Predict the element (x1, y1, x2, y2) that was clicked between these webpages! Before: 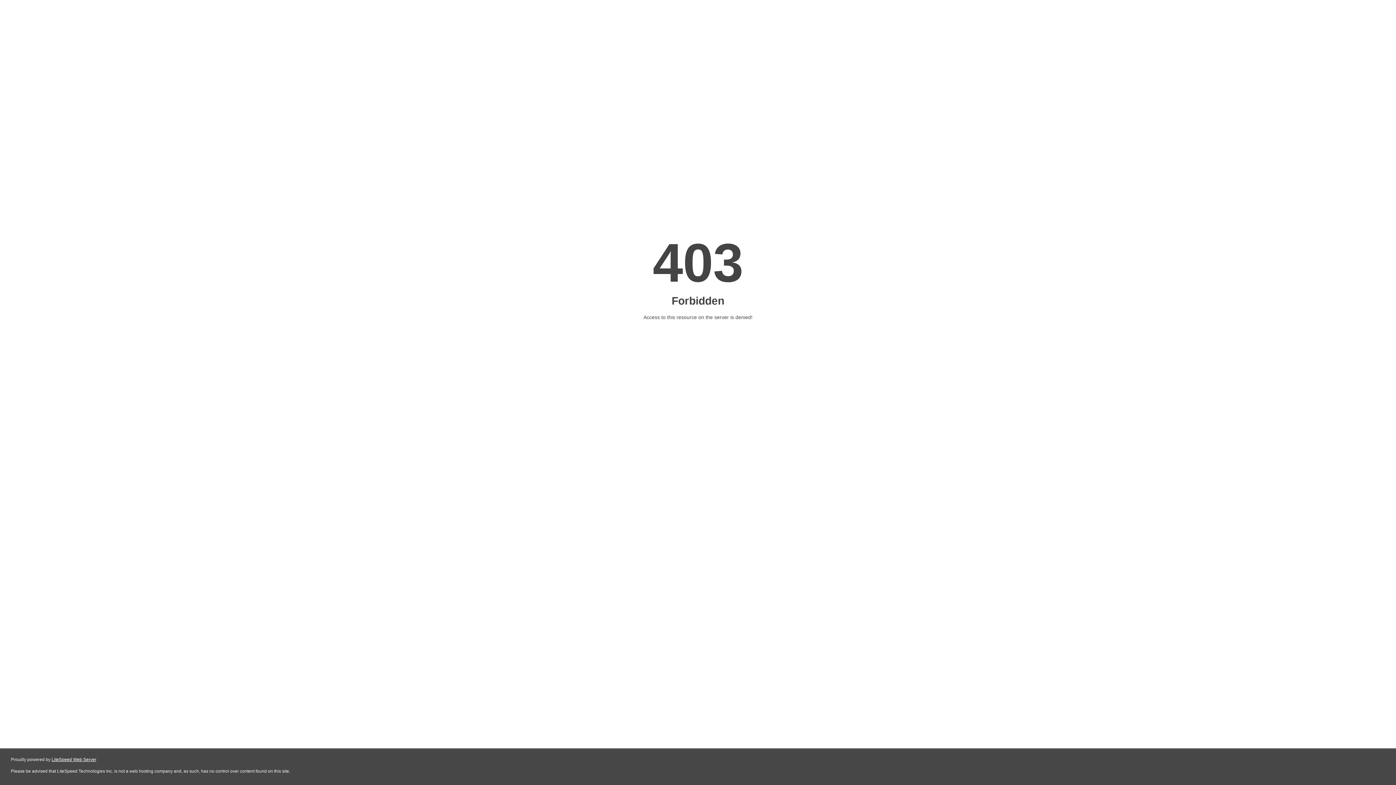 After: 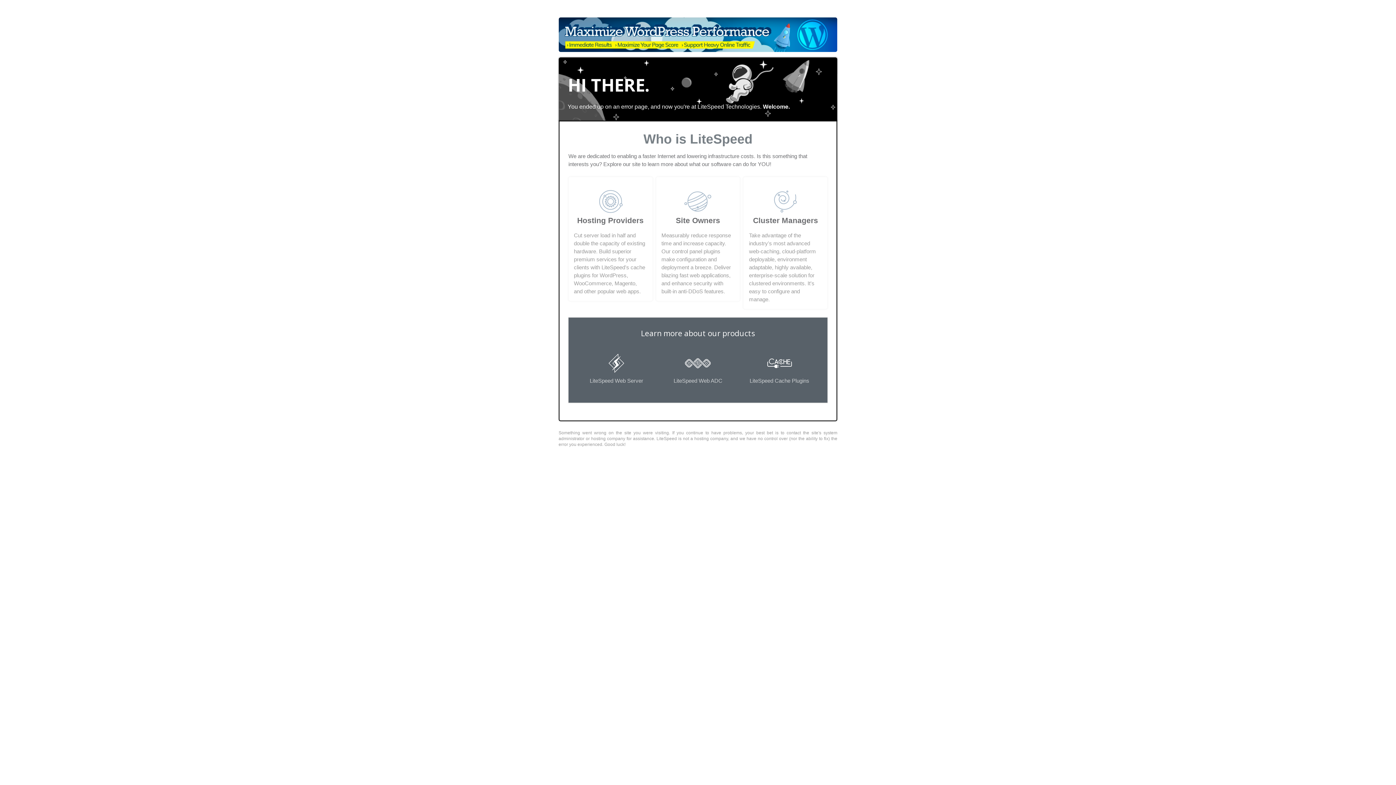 Action: bbox: (51, 757, 96, 762) label: LiteSpeed Web Server